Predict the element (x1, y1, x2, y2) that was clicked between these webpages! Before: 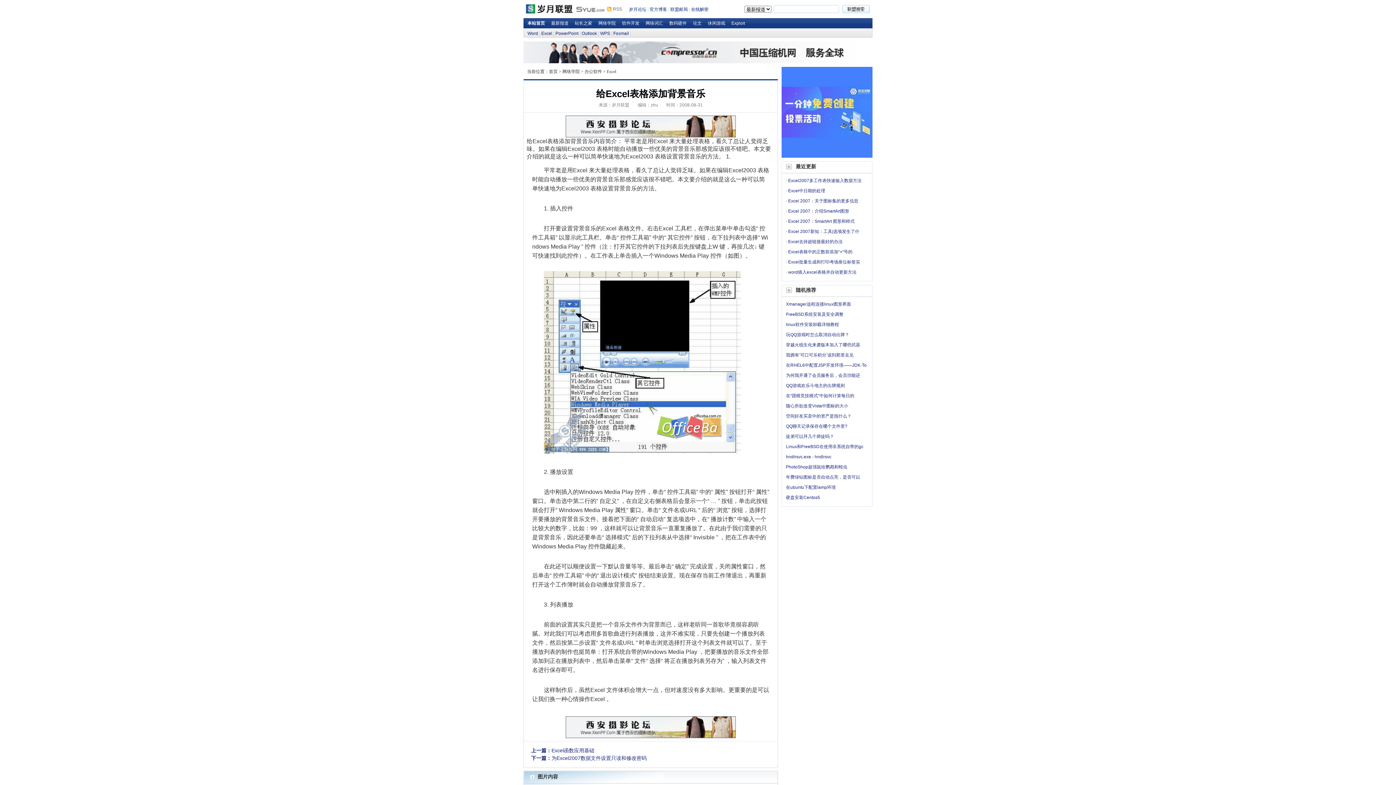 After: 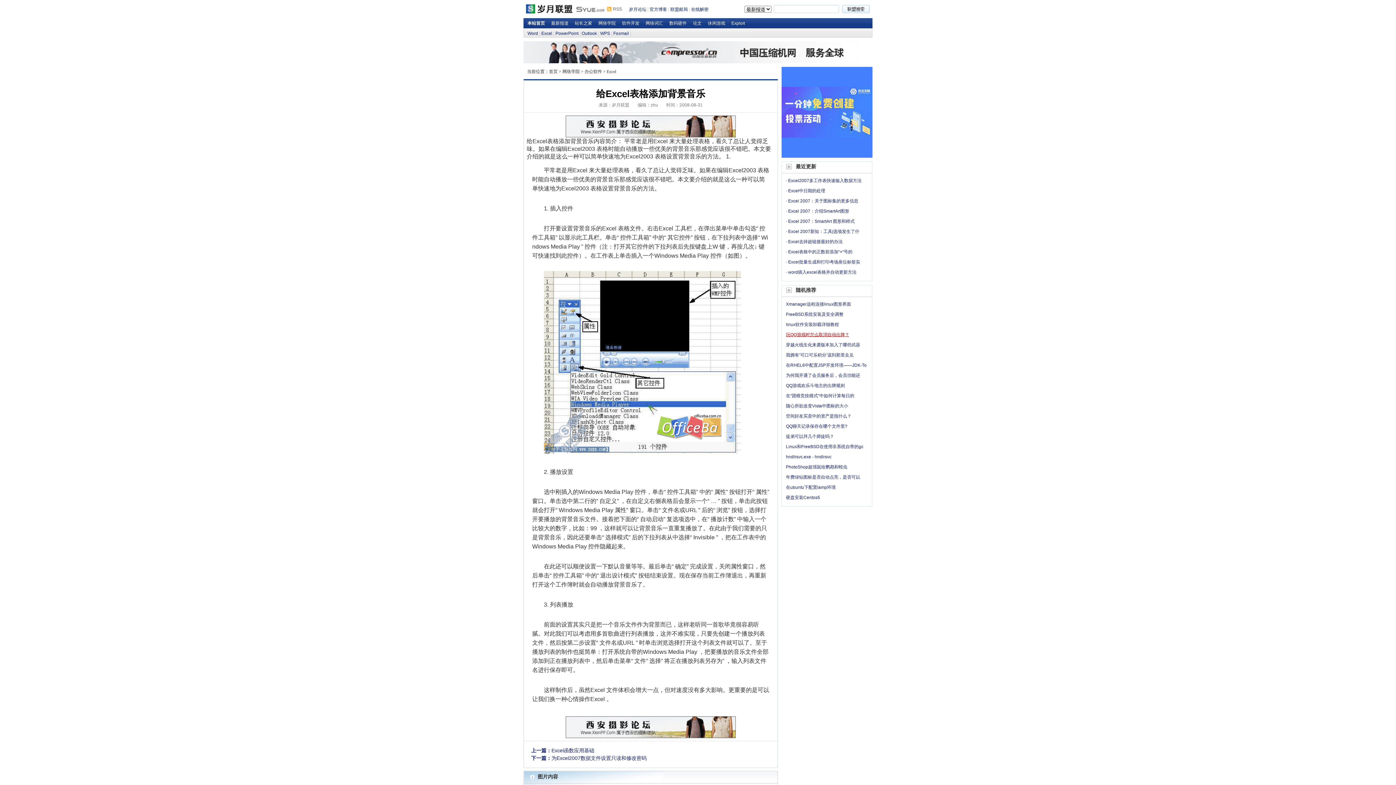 Action: label: 玩QQ游戏时怎么取消自动出牌？ bbox: (786, 332, 849, 337)